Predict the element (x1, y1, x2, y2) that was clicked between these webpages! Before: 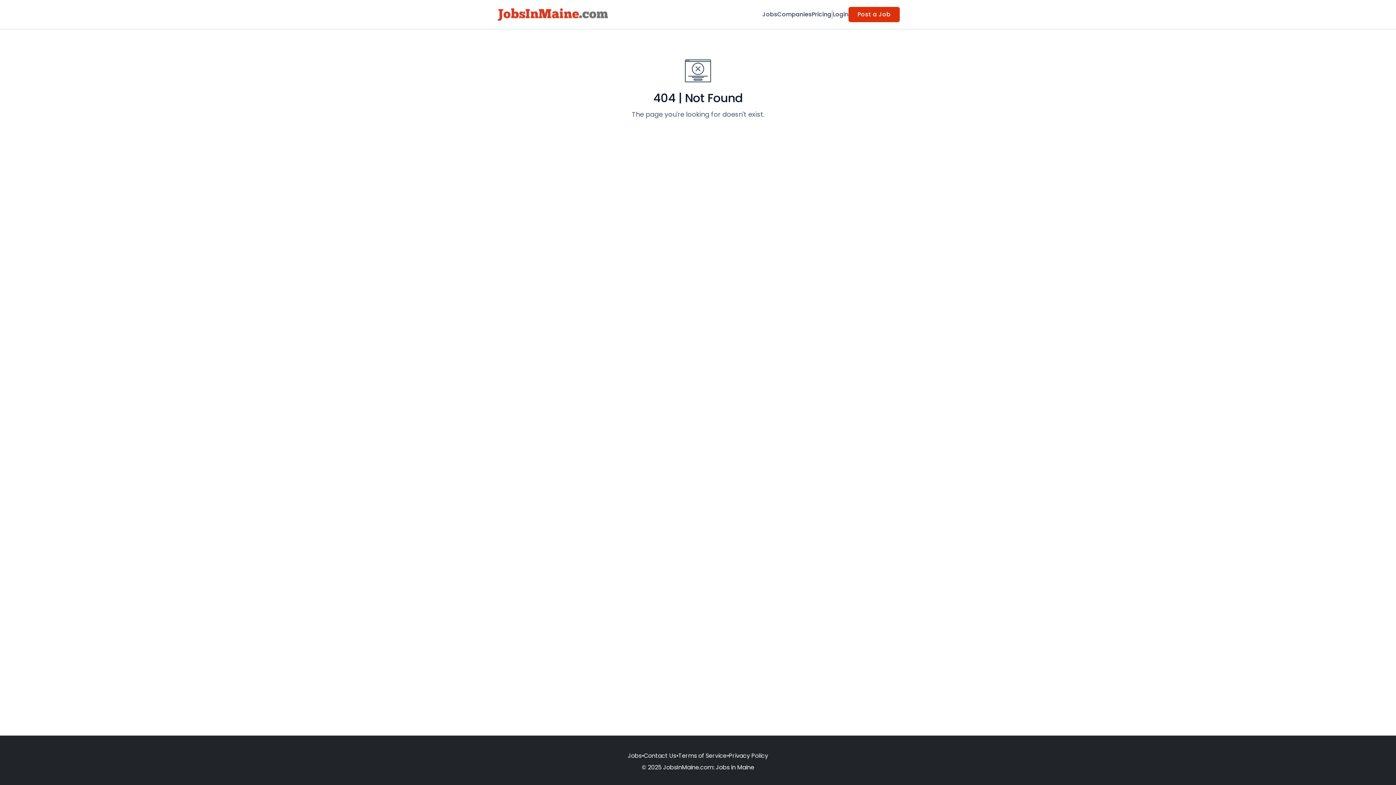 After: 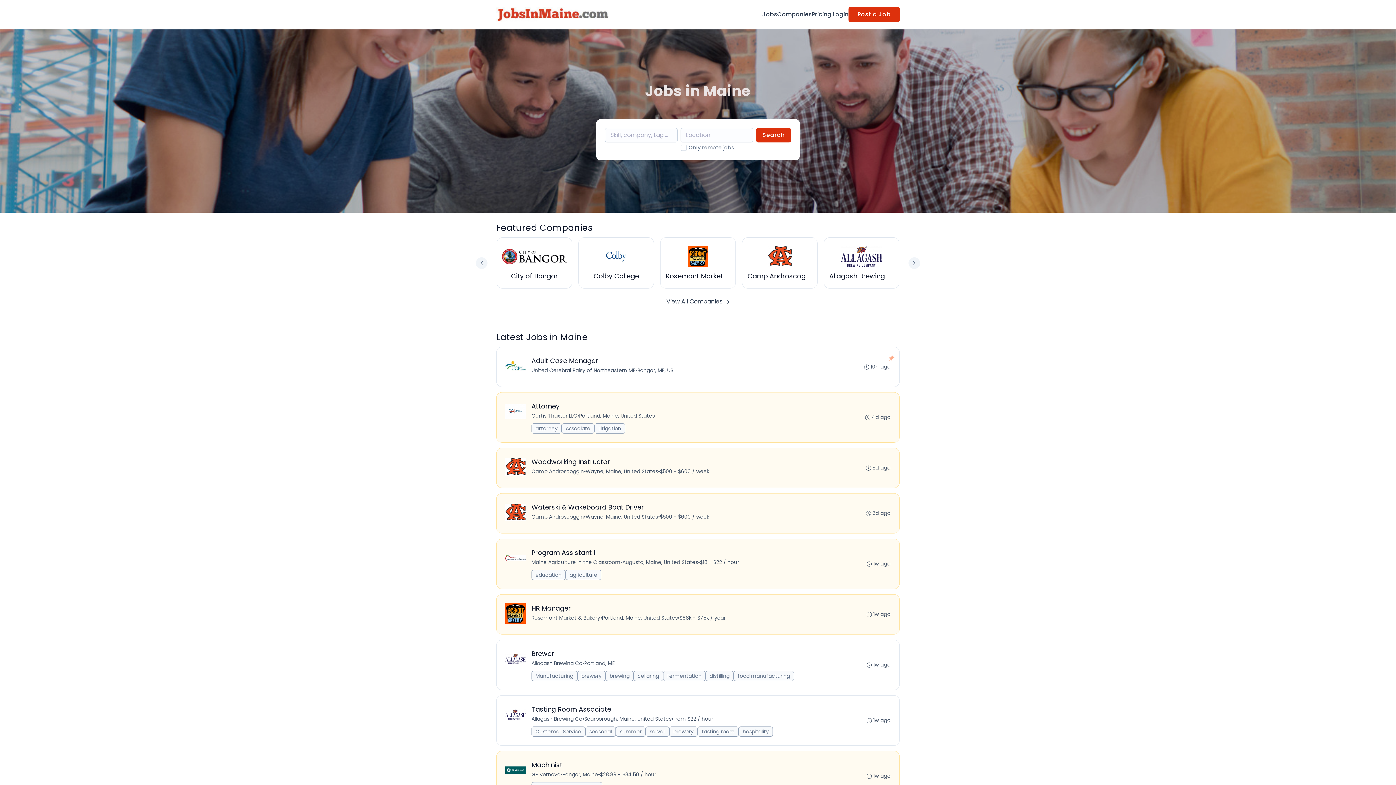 Action: bbox: (496, 0, 608, 29)